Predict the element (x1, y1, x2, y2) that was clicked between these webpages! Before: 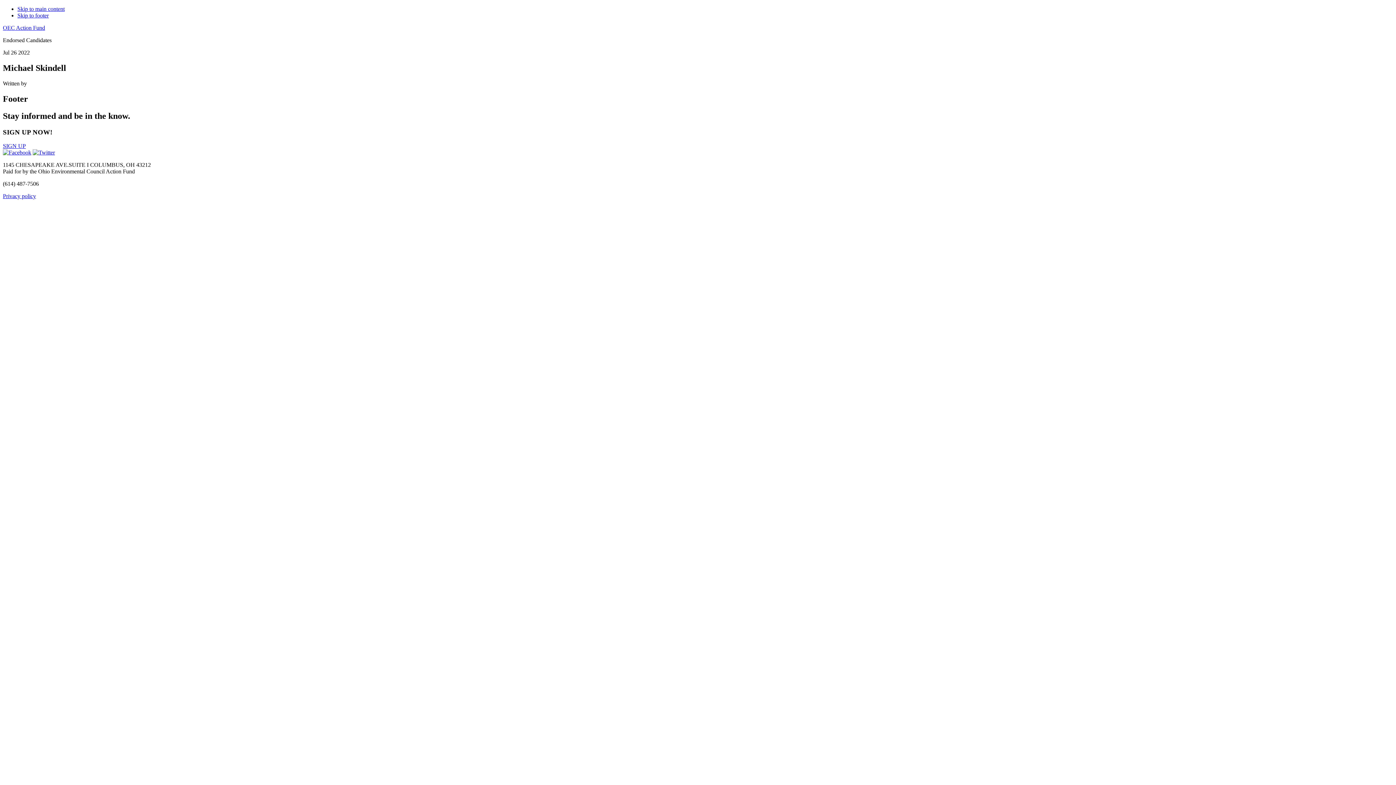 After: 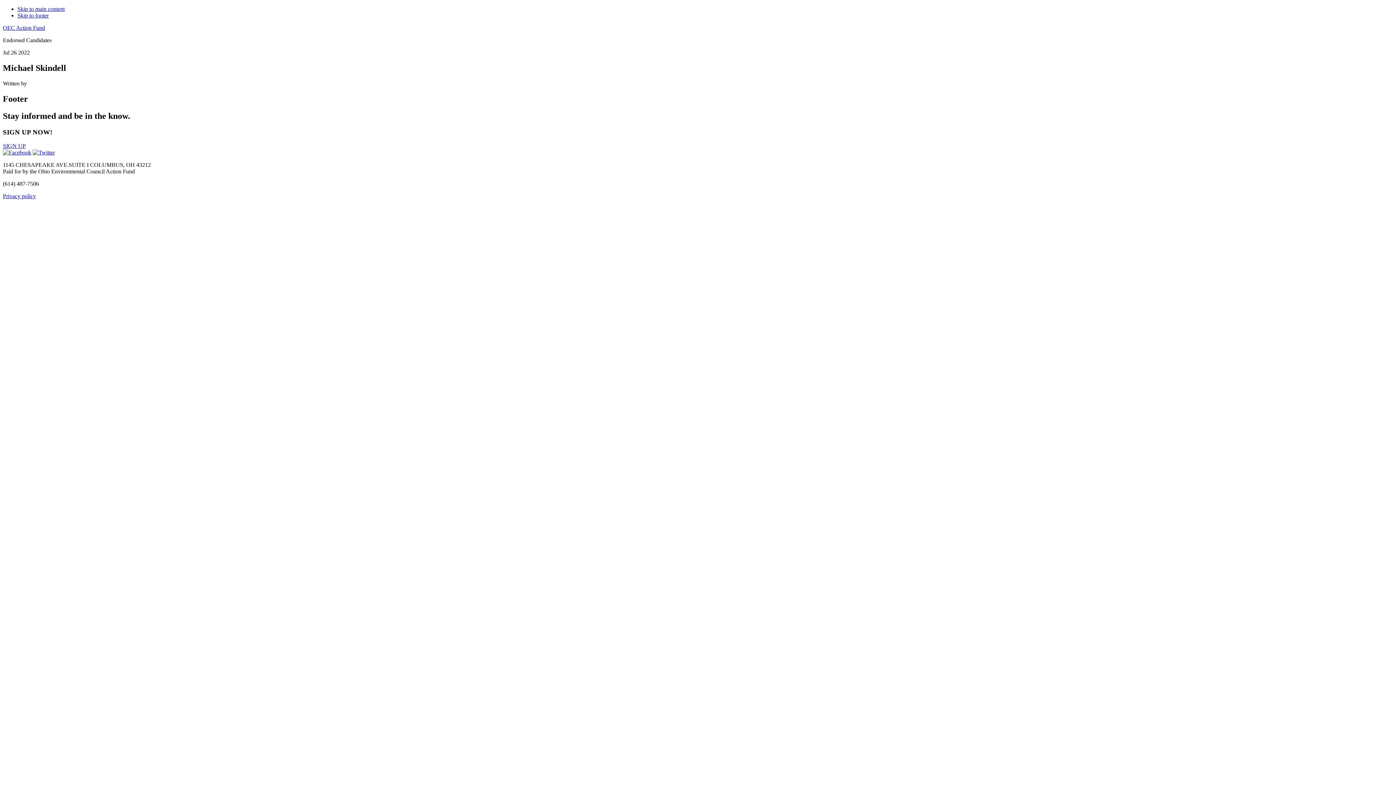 Action: label: Skip to main content bbox: (17, 5, 64, 12)